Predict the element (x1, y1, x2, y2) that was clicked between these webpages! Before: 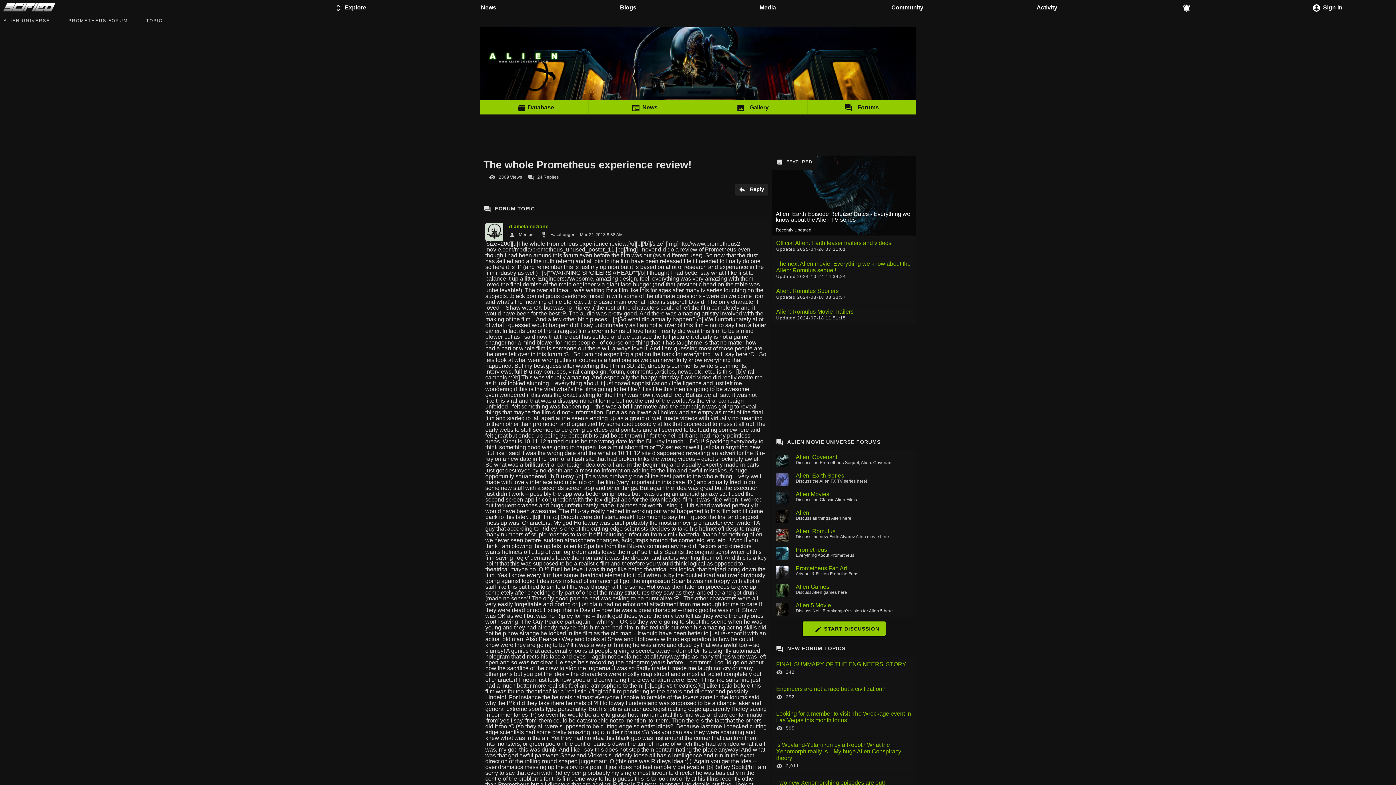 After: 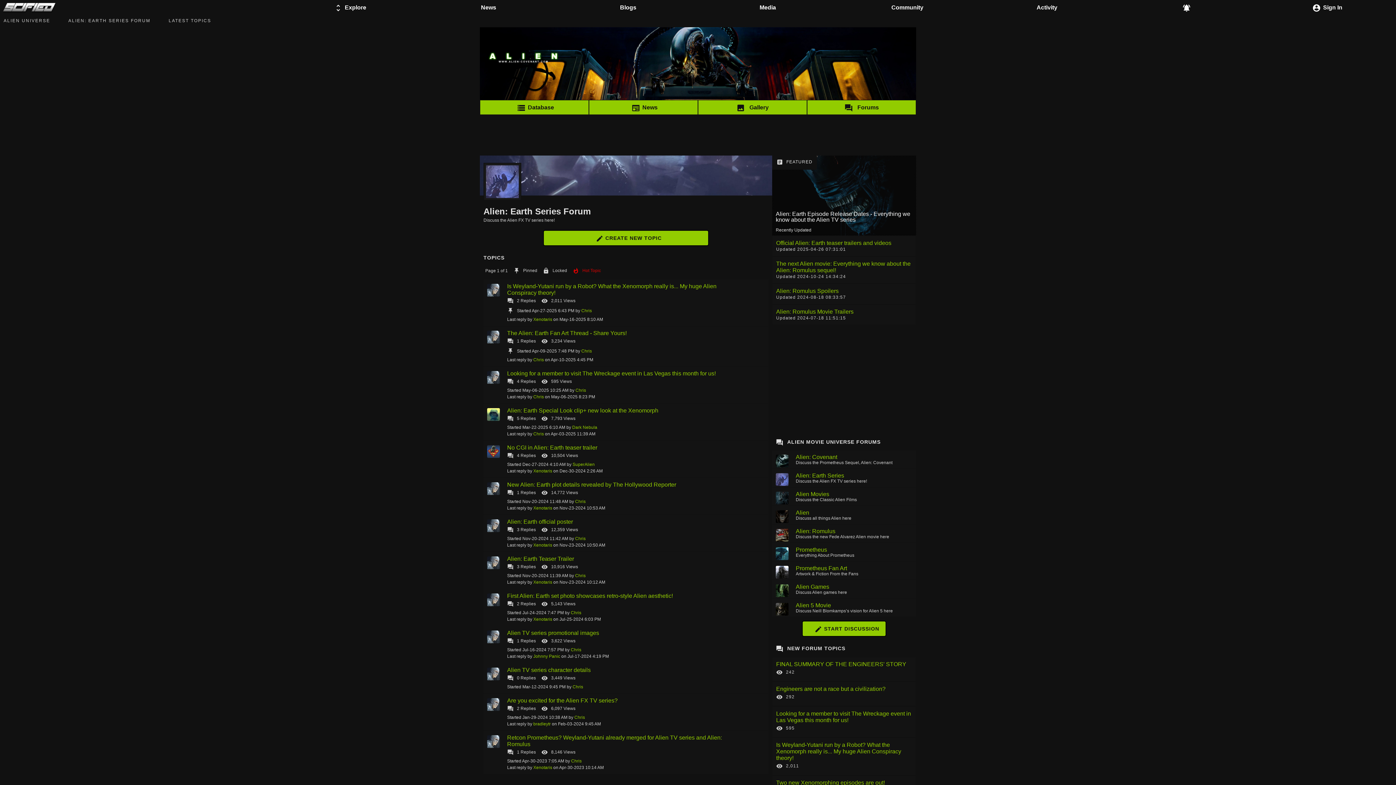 Action: label: Alien: Earth Series bbox: (796, 472, 844, 478)